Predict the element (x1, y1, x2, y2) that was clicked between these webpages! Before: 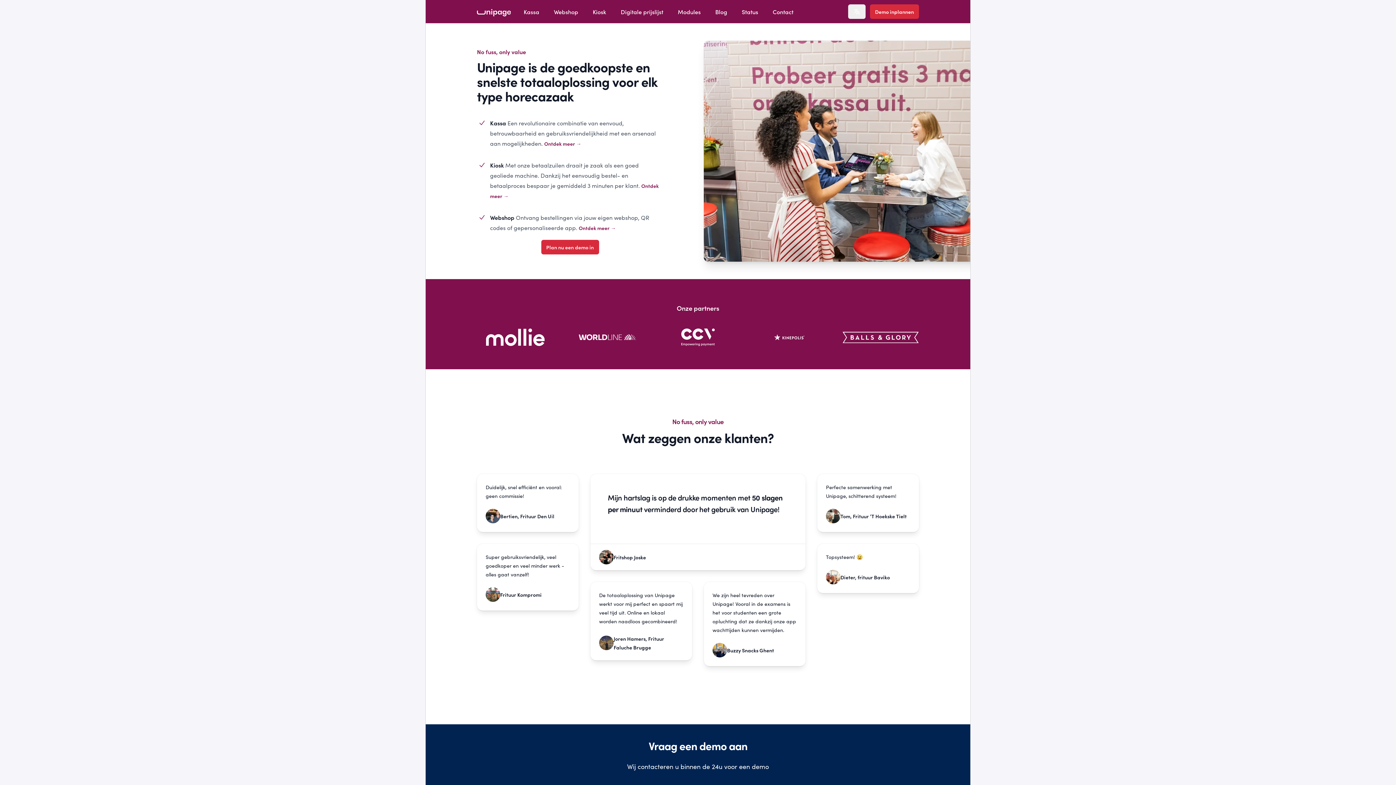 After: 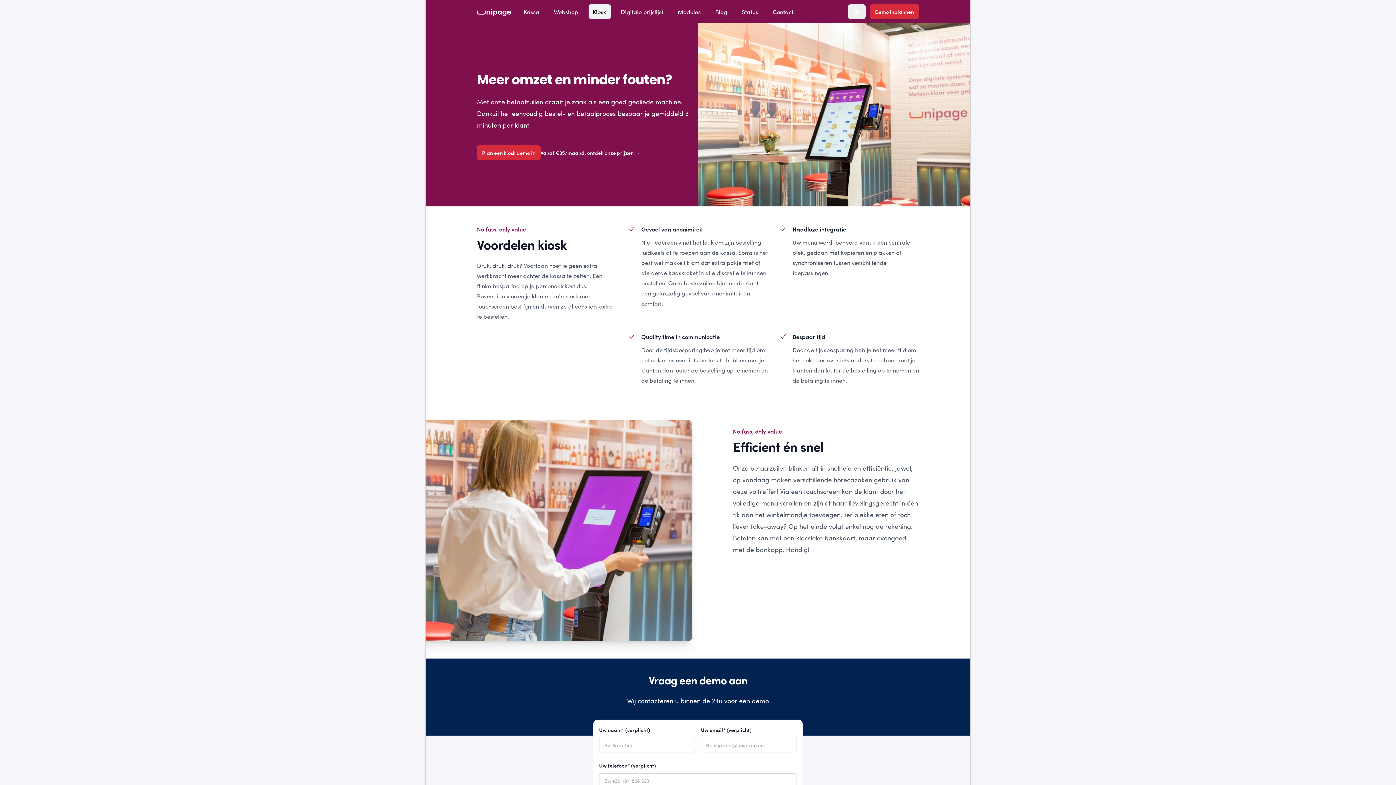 Action: bbox: (588, 4, 610, 18) label: Kiosk